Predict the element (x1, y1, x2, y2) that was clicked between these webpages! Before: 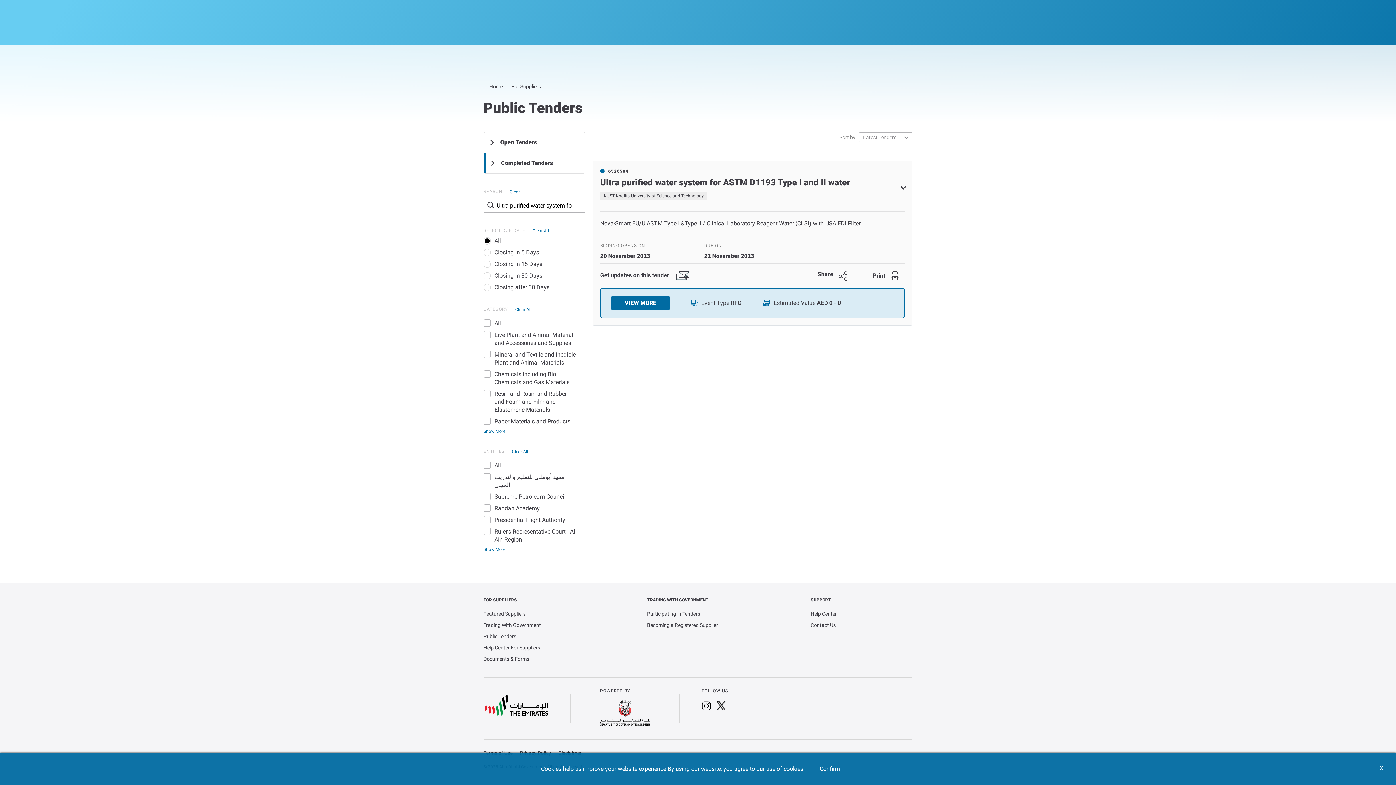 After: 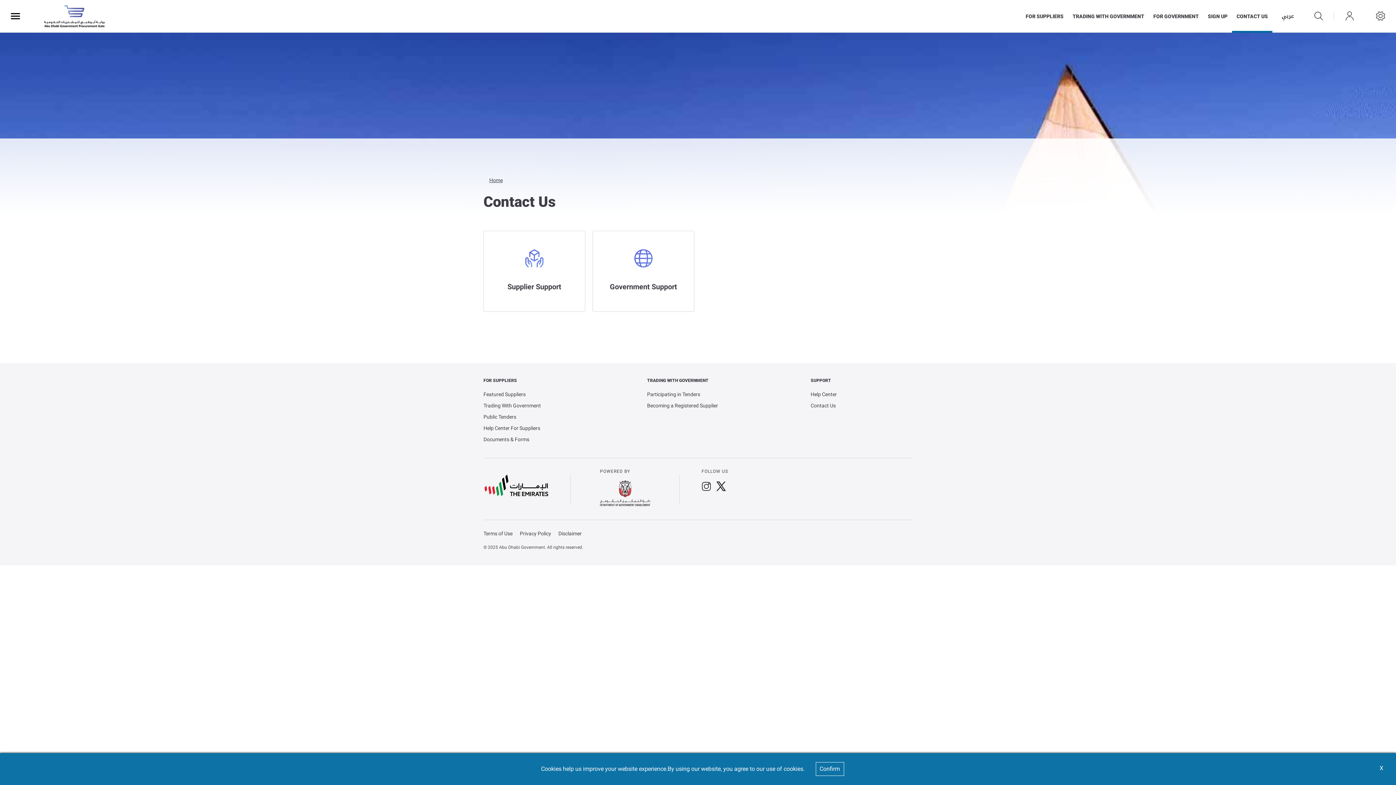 Action: bbox: (810, 624, 837, 632) label: Help Center